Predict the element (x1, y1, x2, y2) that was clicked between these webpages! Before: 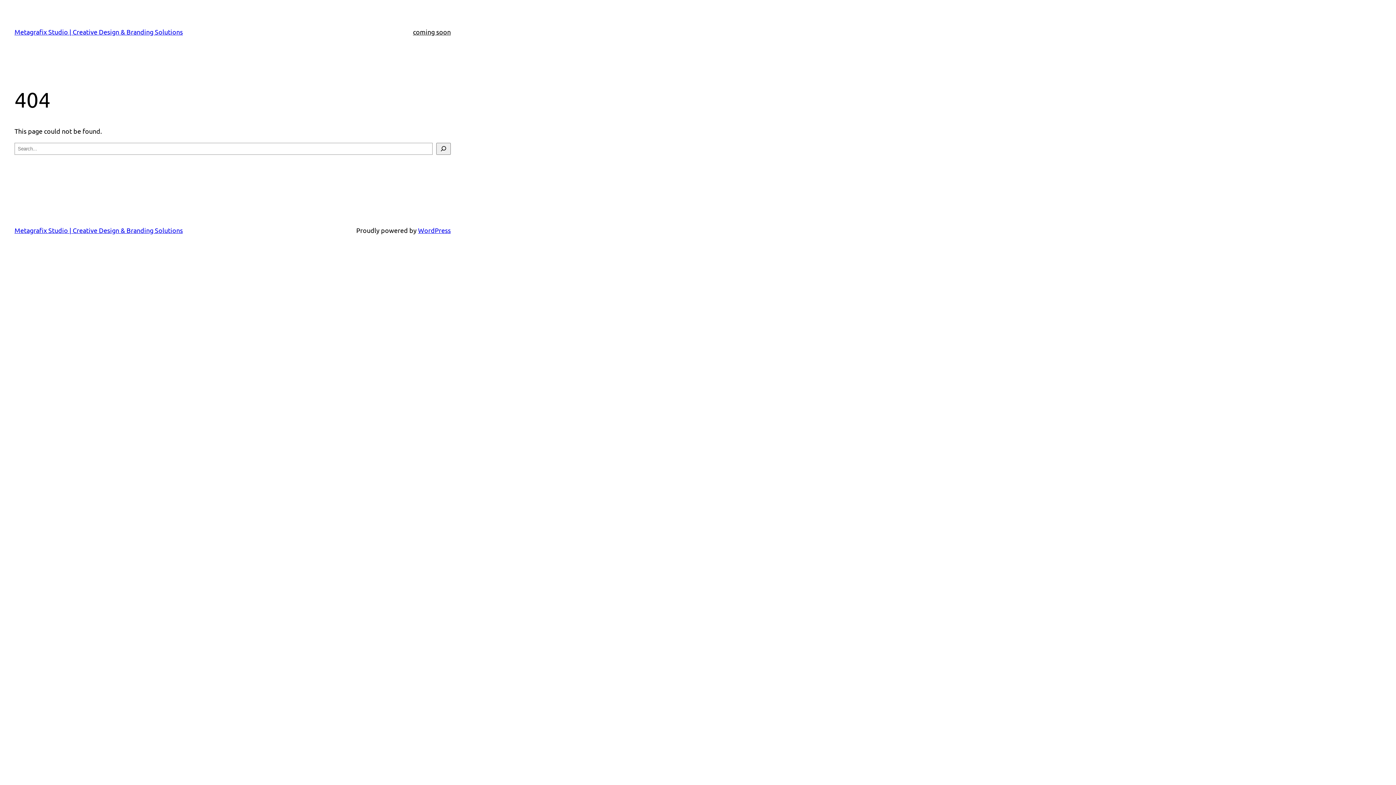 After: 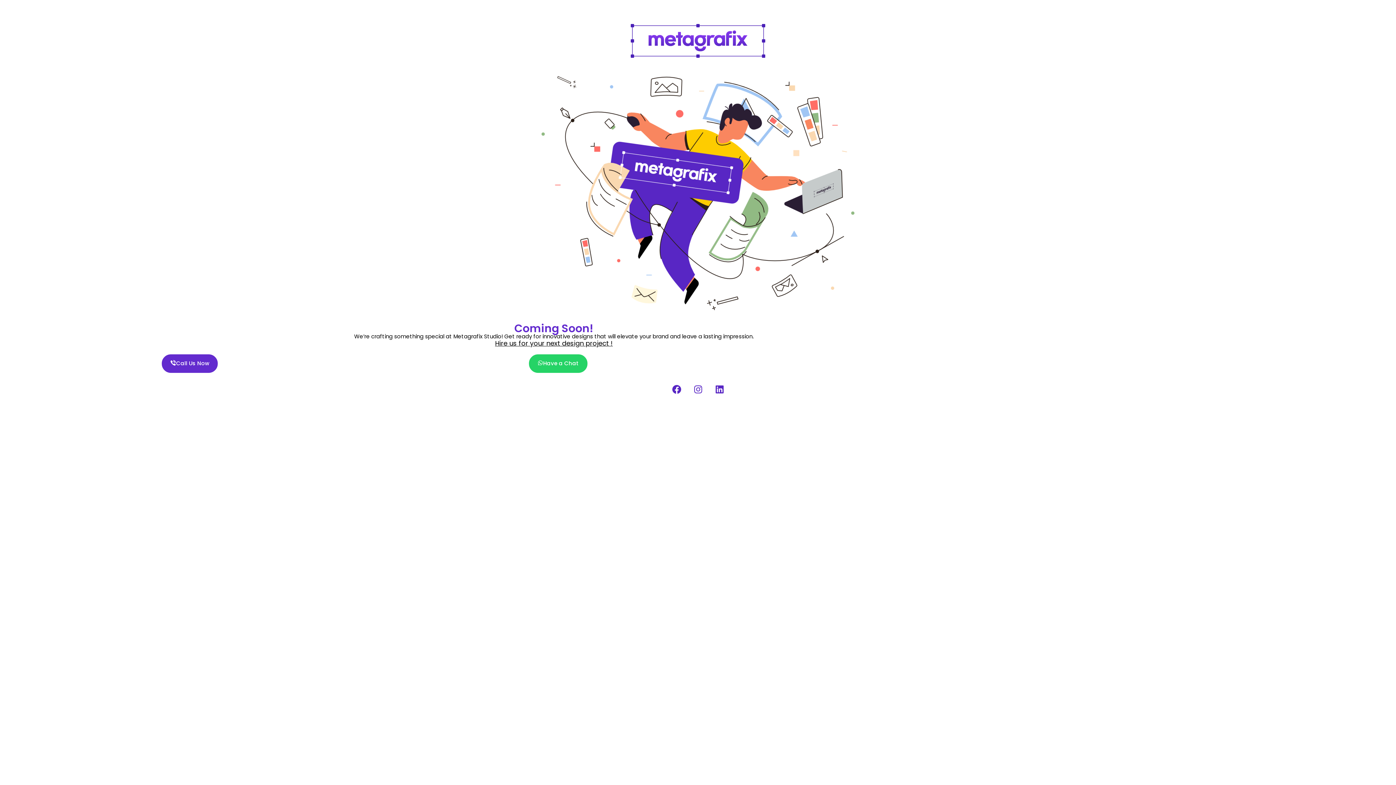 Action: label: Metagrafix Studio | Creative Design & Branding Solutions bbox: (14, 28, 182, 35)